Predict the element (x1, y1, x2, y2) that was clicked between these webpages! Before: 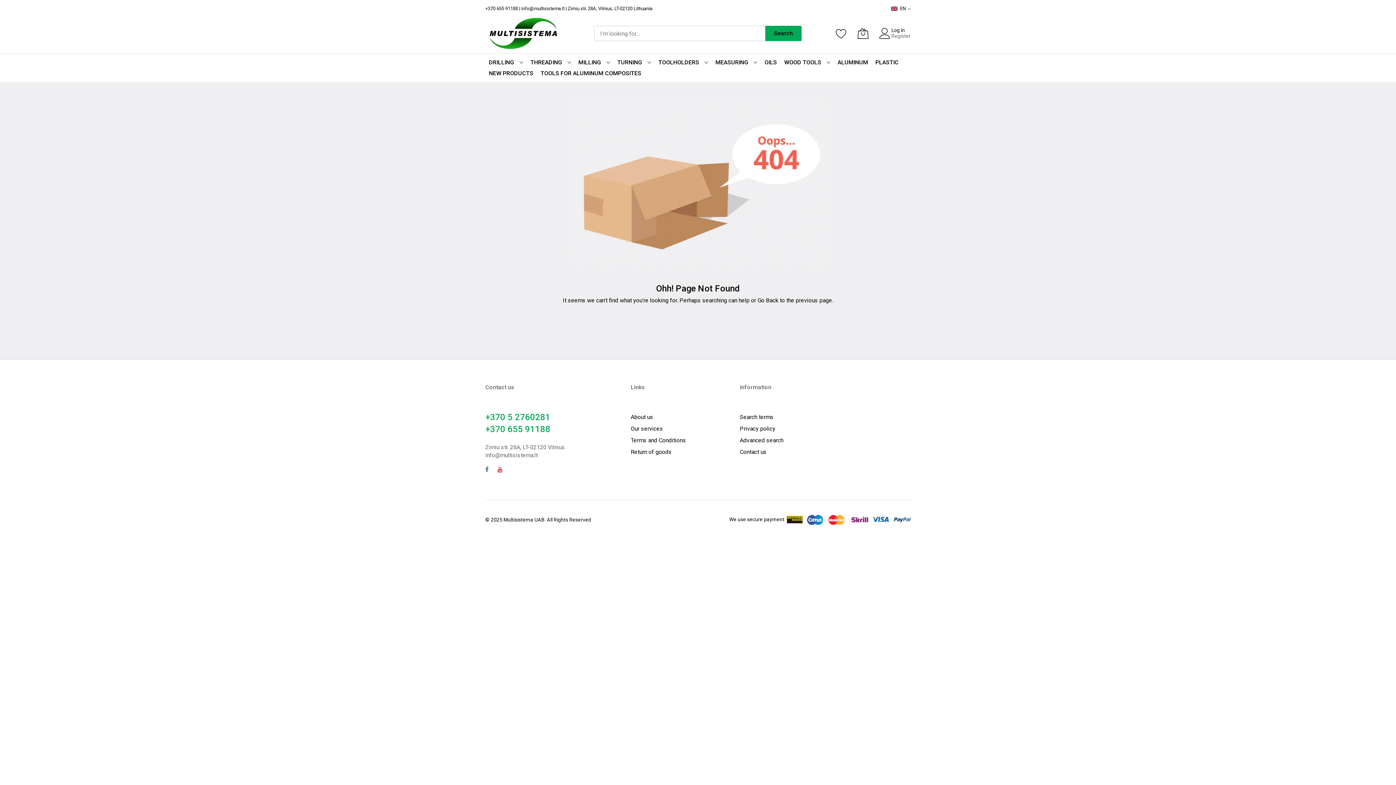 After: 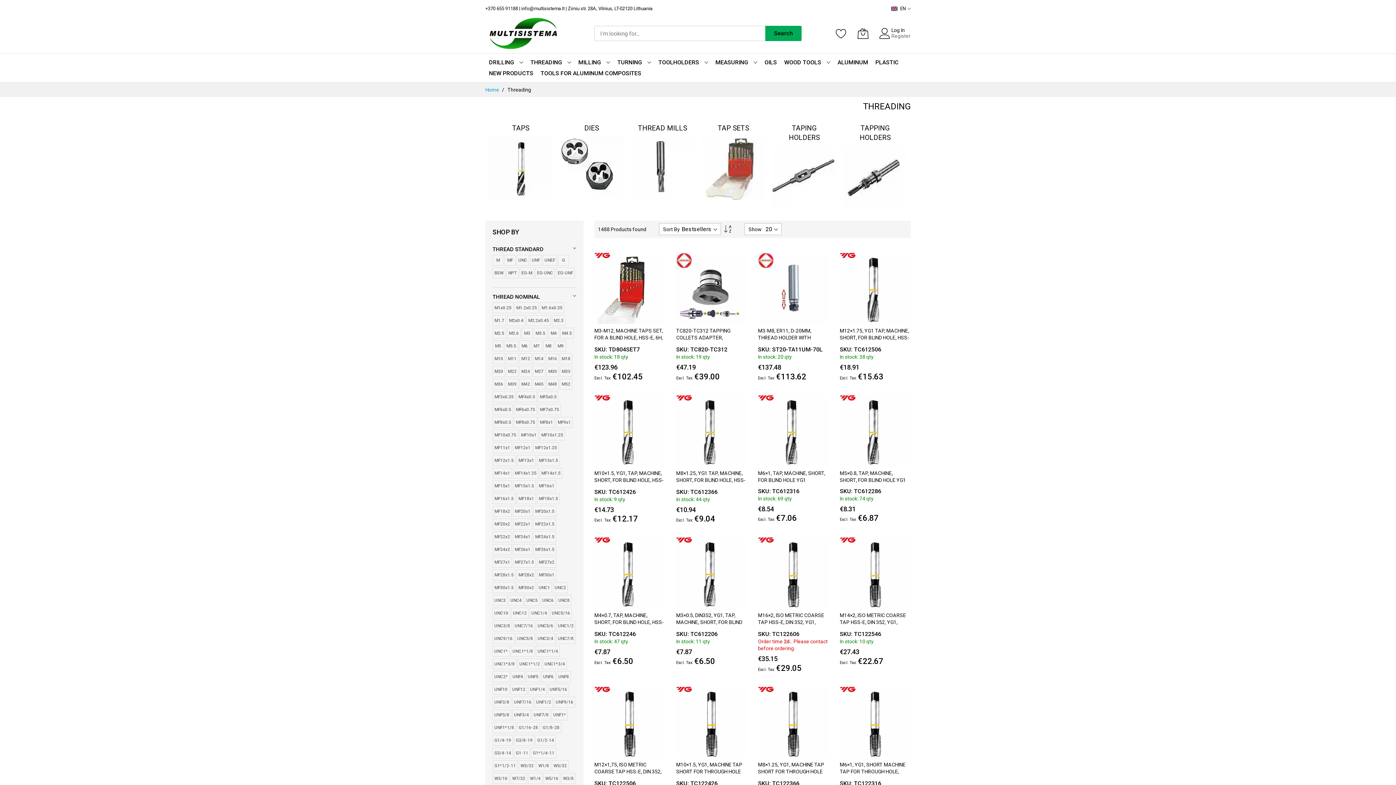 Action: label: THREADING bbox: (530, 57, 562, 68)